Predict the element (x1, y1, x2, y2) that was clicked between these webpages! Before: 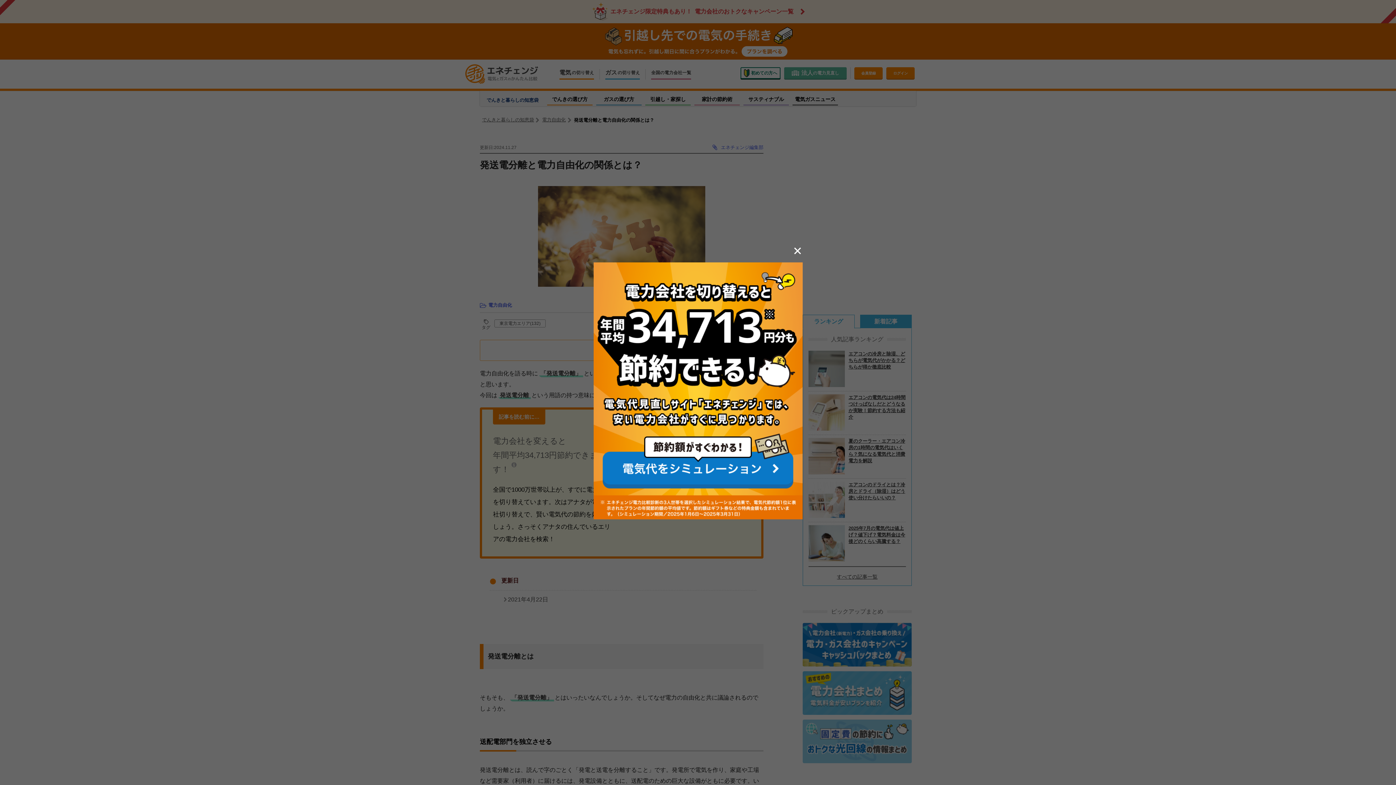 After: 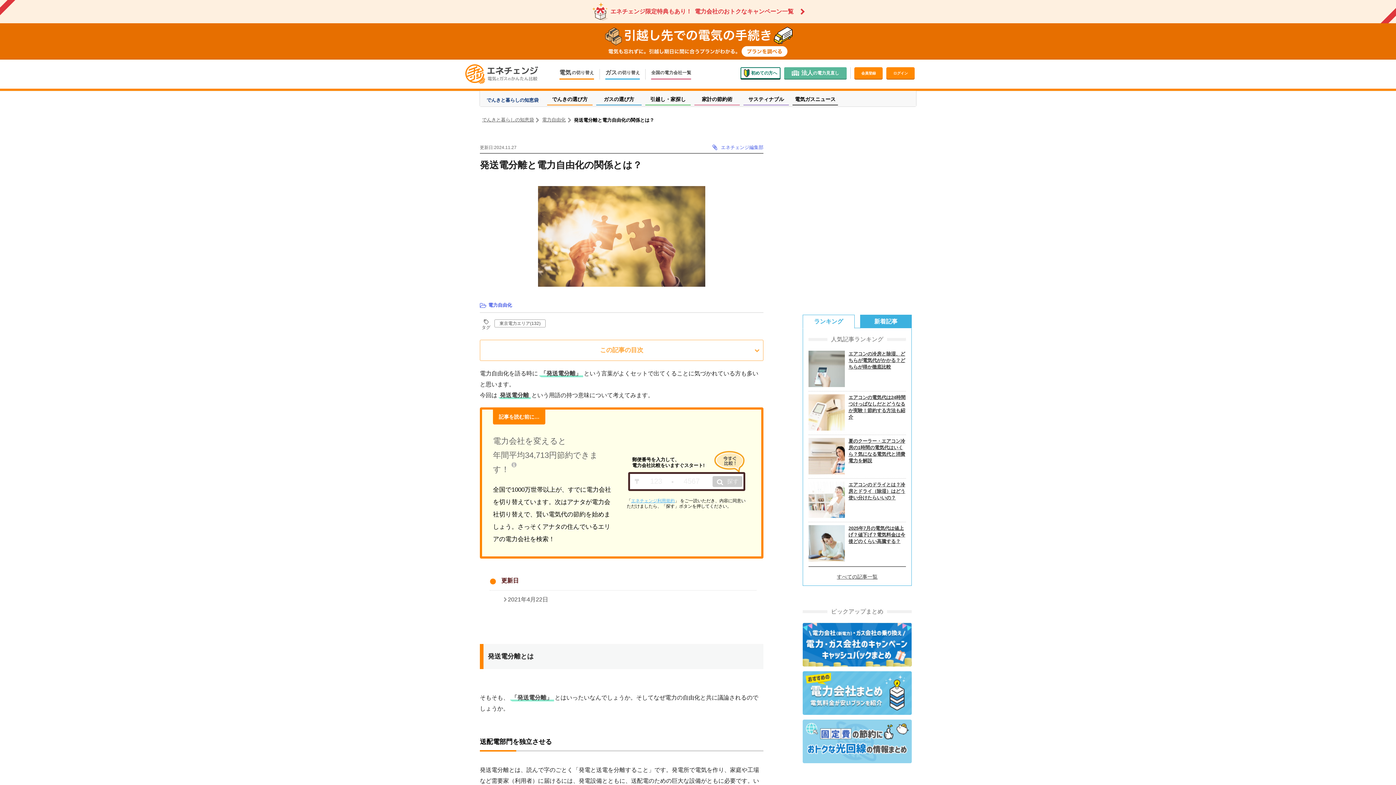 Action: label: ✕ bbox: (792, 244, 802, 258)